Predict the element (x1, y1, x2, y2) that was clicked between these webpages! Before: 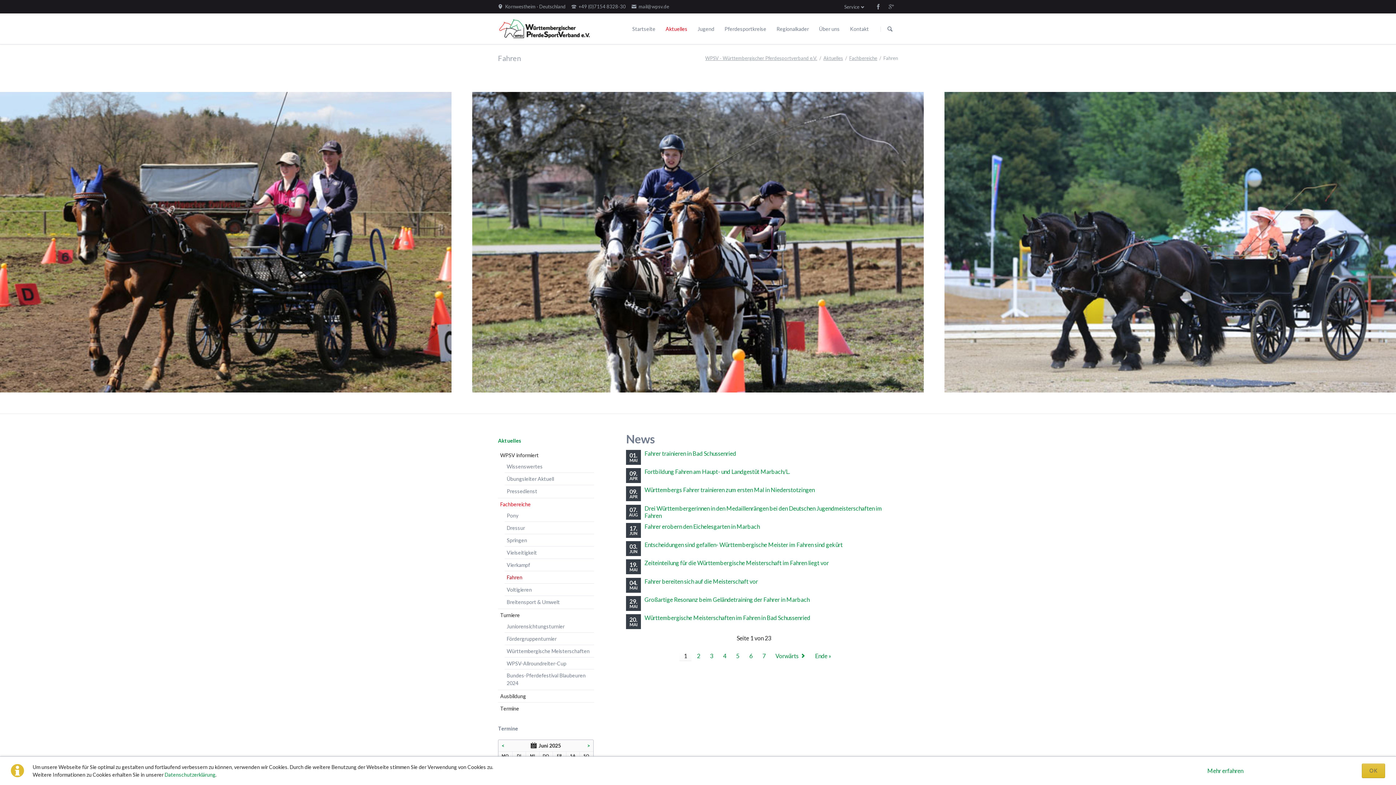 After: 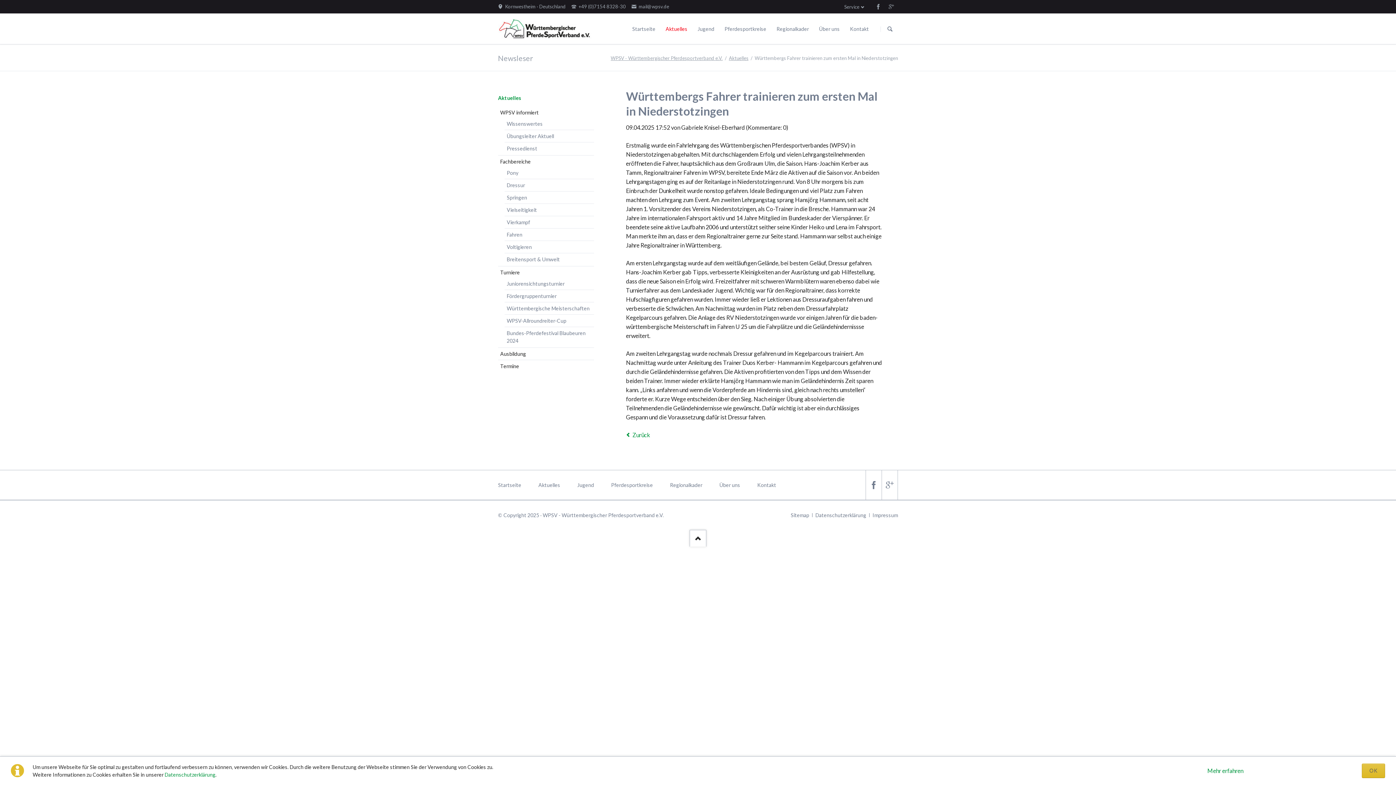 Action: bbox: (626, 486, 882, 493) label: Württembergs Fahrer trainieren zum ersten Mal in Niederstotzingen